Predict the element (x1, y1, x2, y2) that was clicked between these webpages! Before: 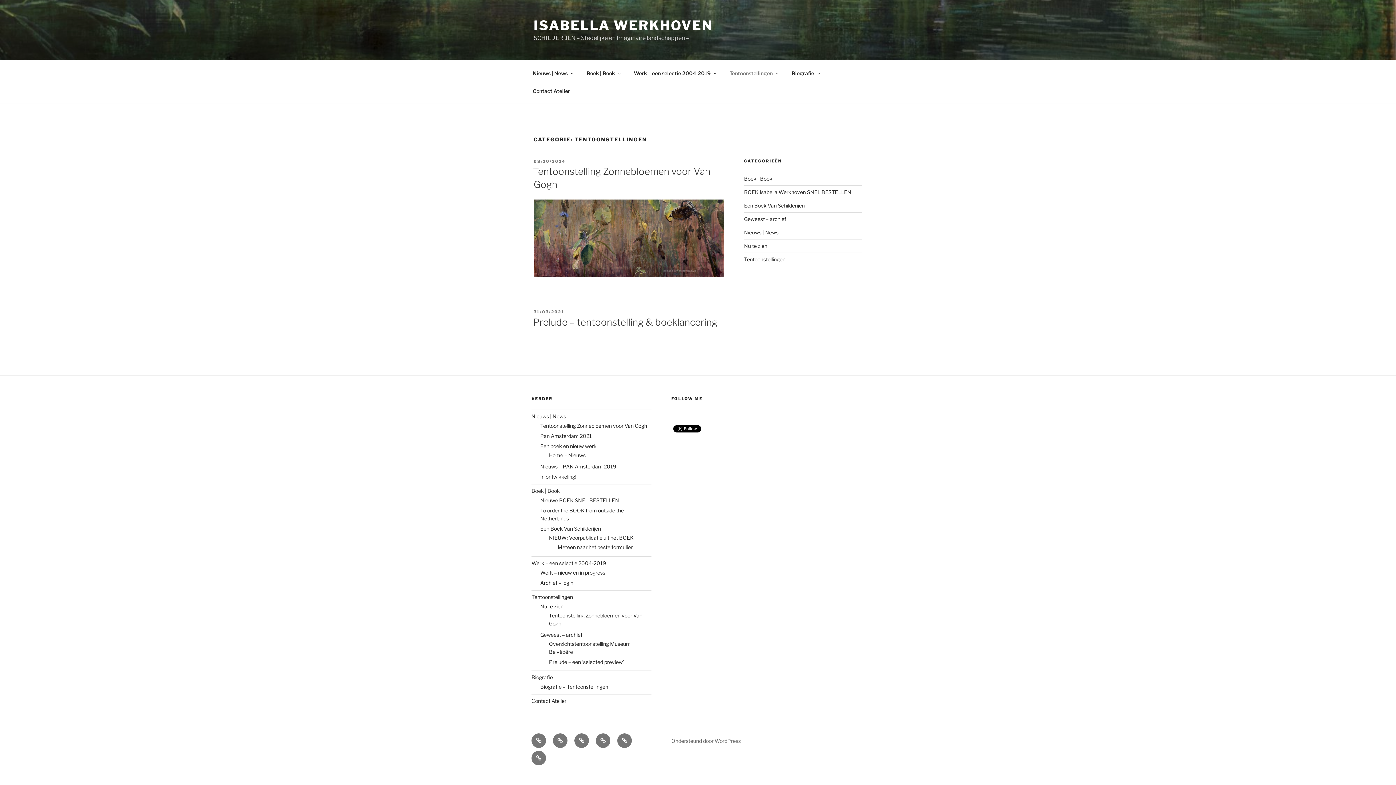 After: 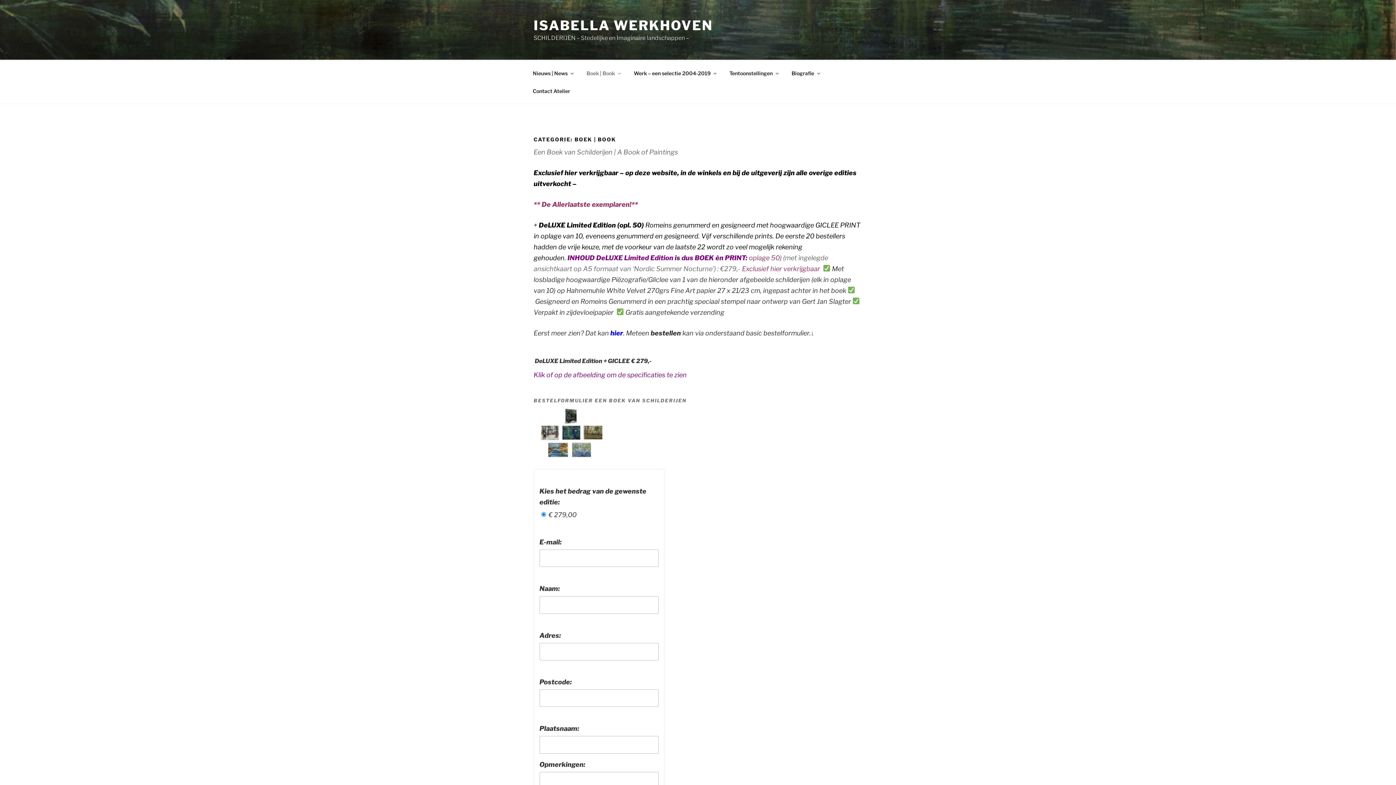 Action: label: Boek | Book bbox: (531, 488, 560, 494)